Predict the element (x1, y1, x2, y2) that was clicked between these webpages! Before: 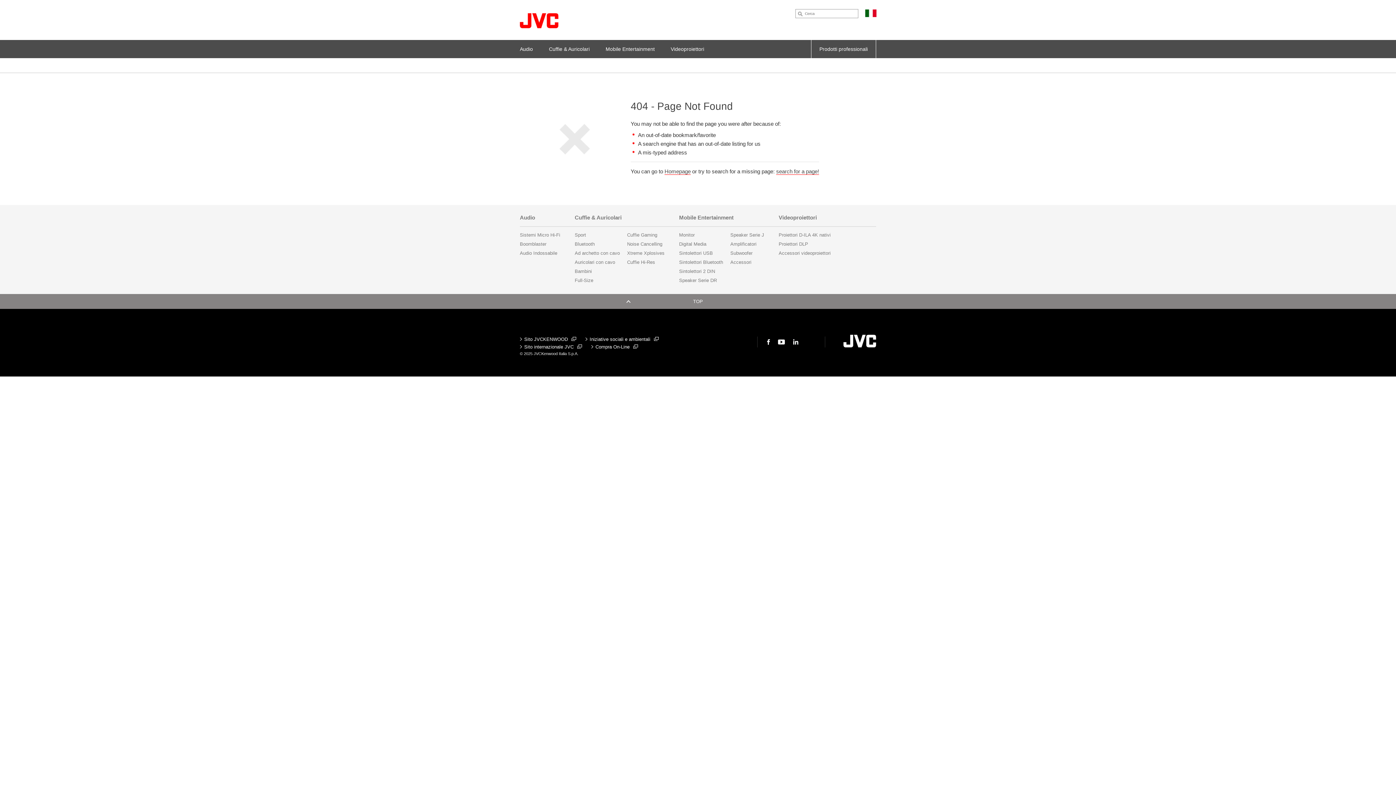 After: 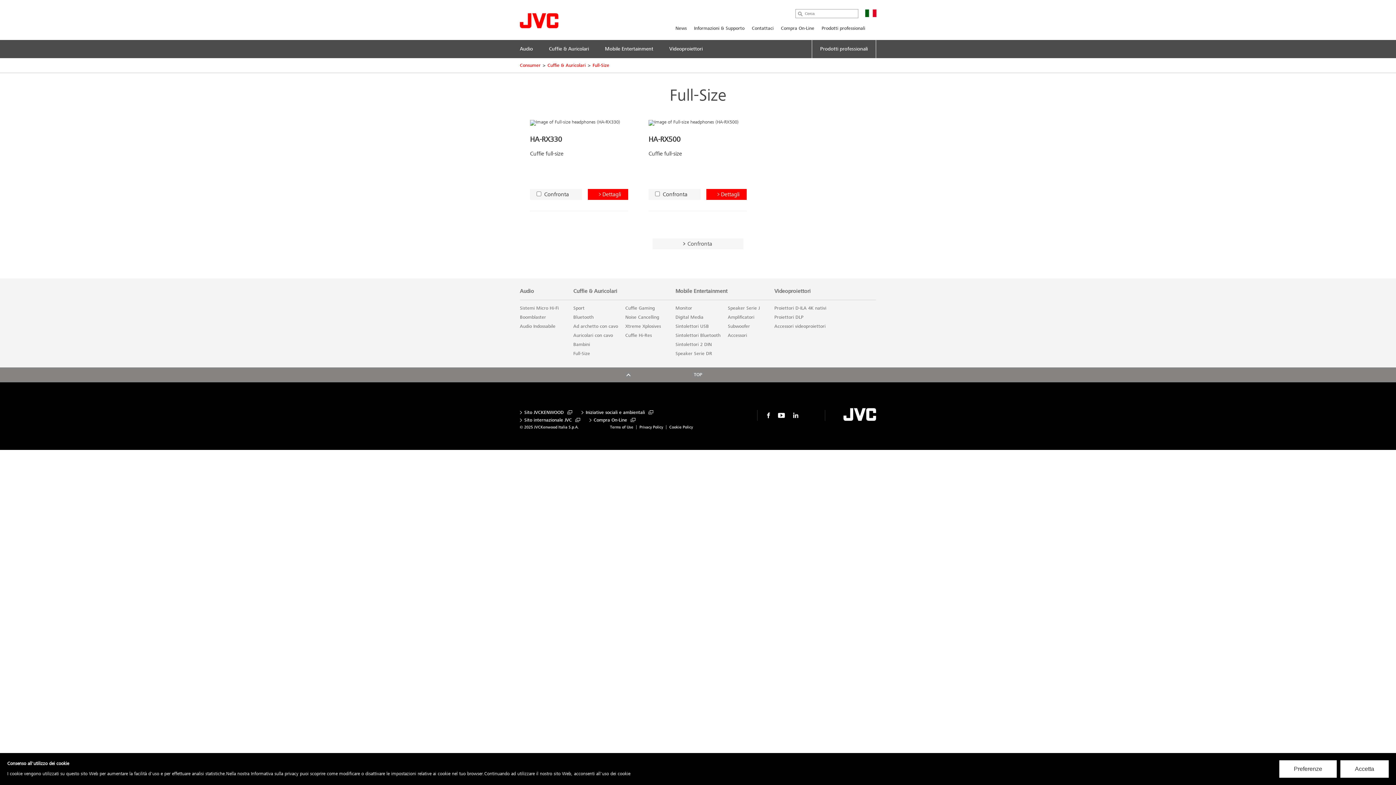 Action: label: Full-Size bbox: (574, 276, 620, 285)